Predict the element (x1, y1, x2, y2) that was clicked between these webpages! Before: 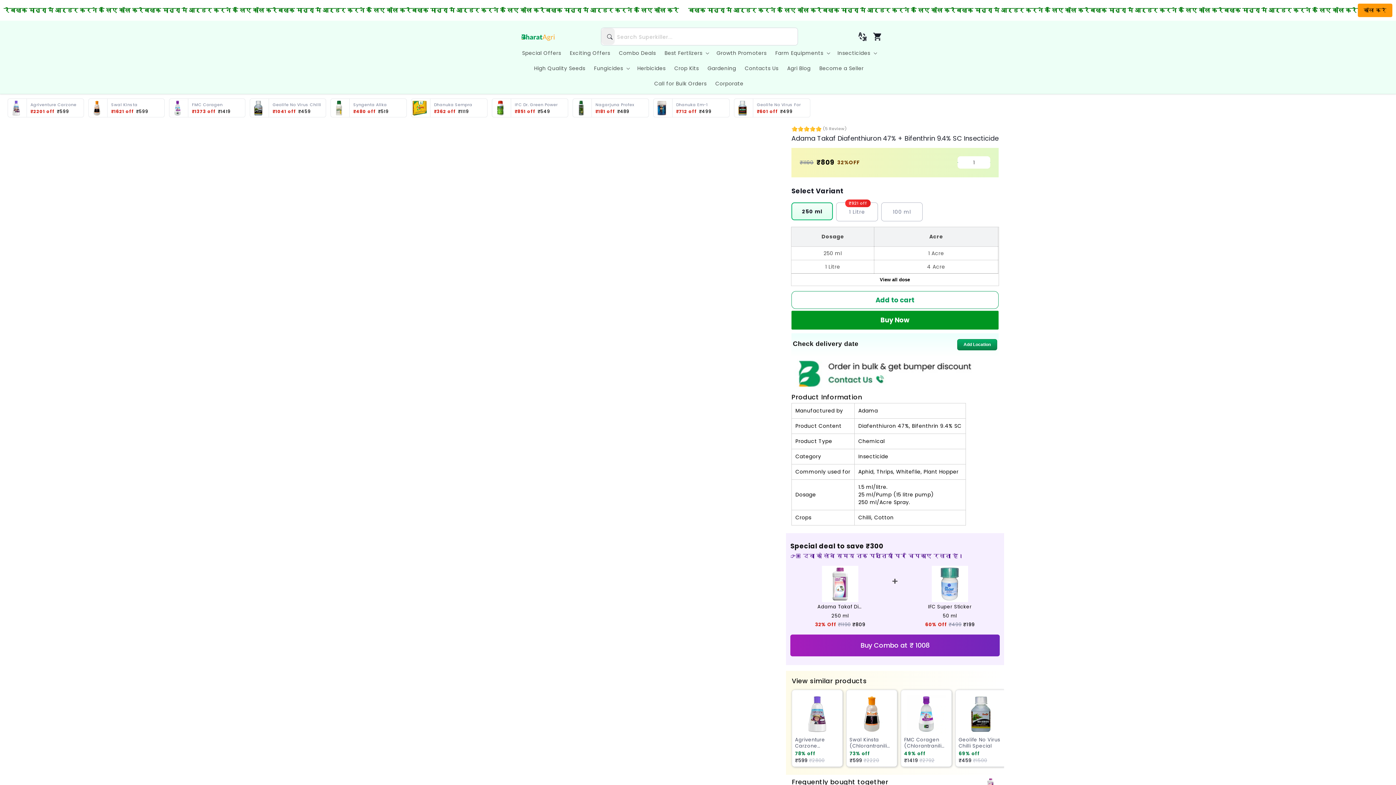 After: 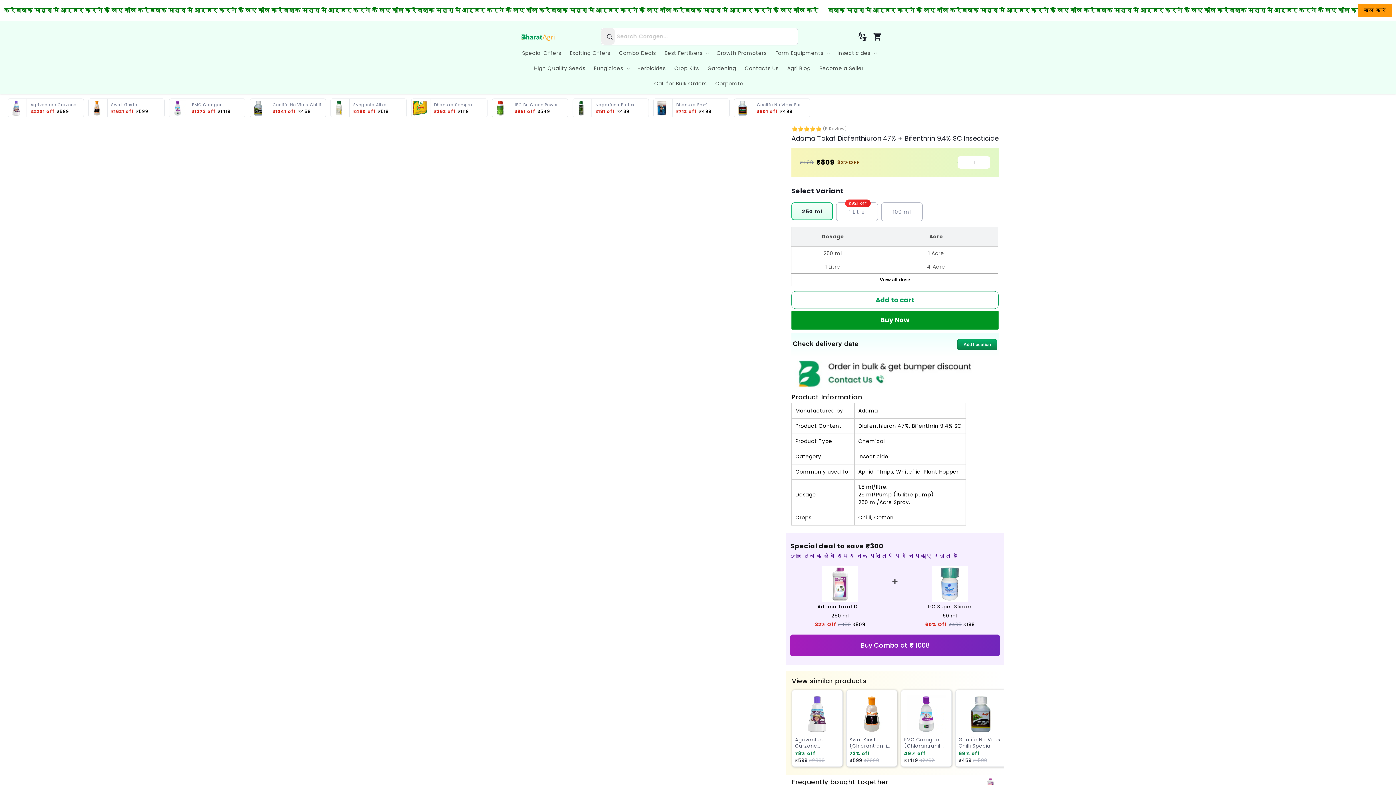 Action: bbox: (786, 360, 1004, 388)